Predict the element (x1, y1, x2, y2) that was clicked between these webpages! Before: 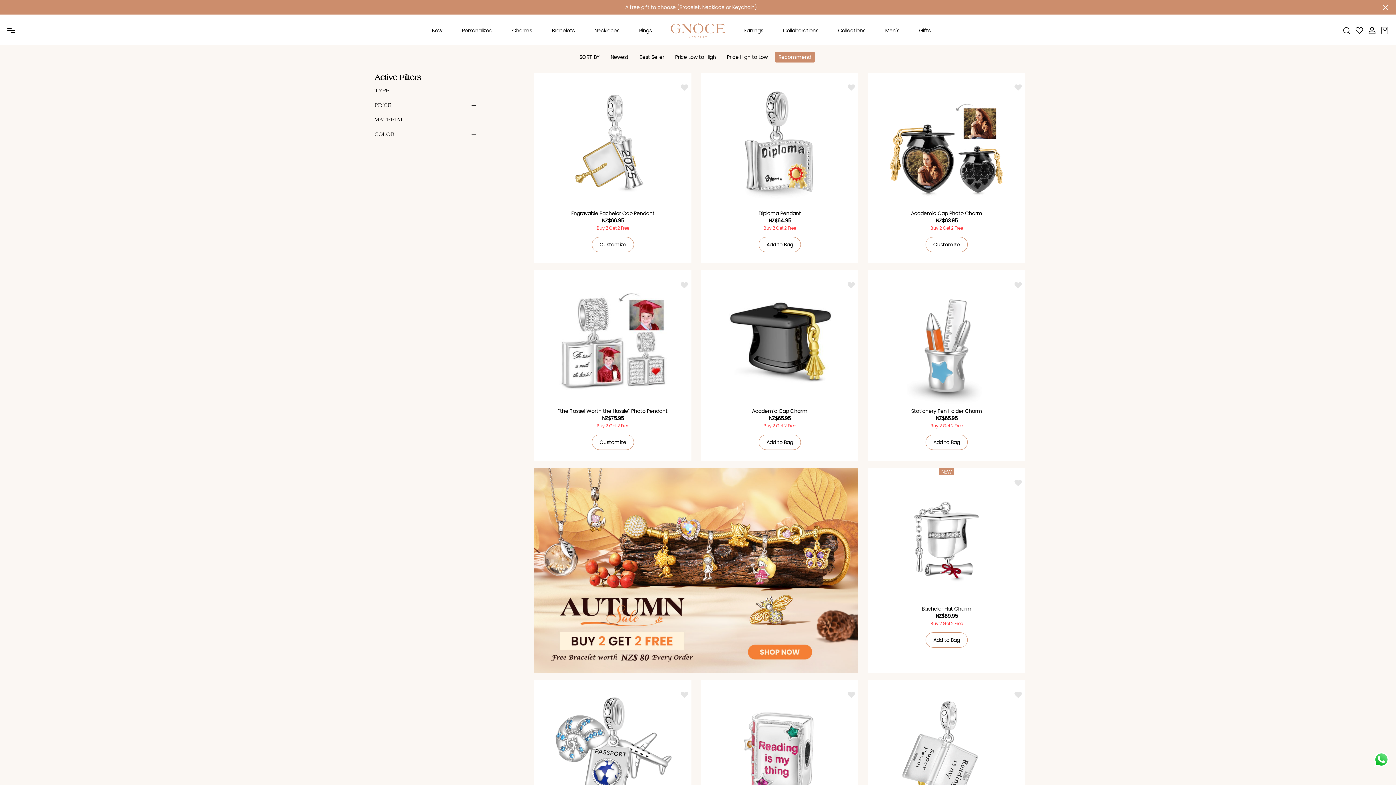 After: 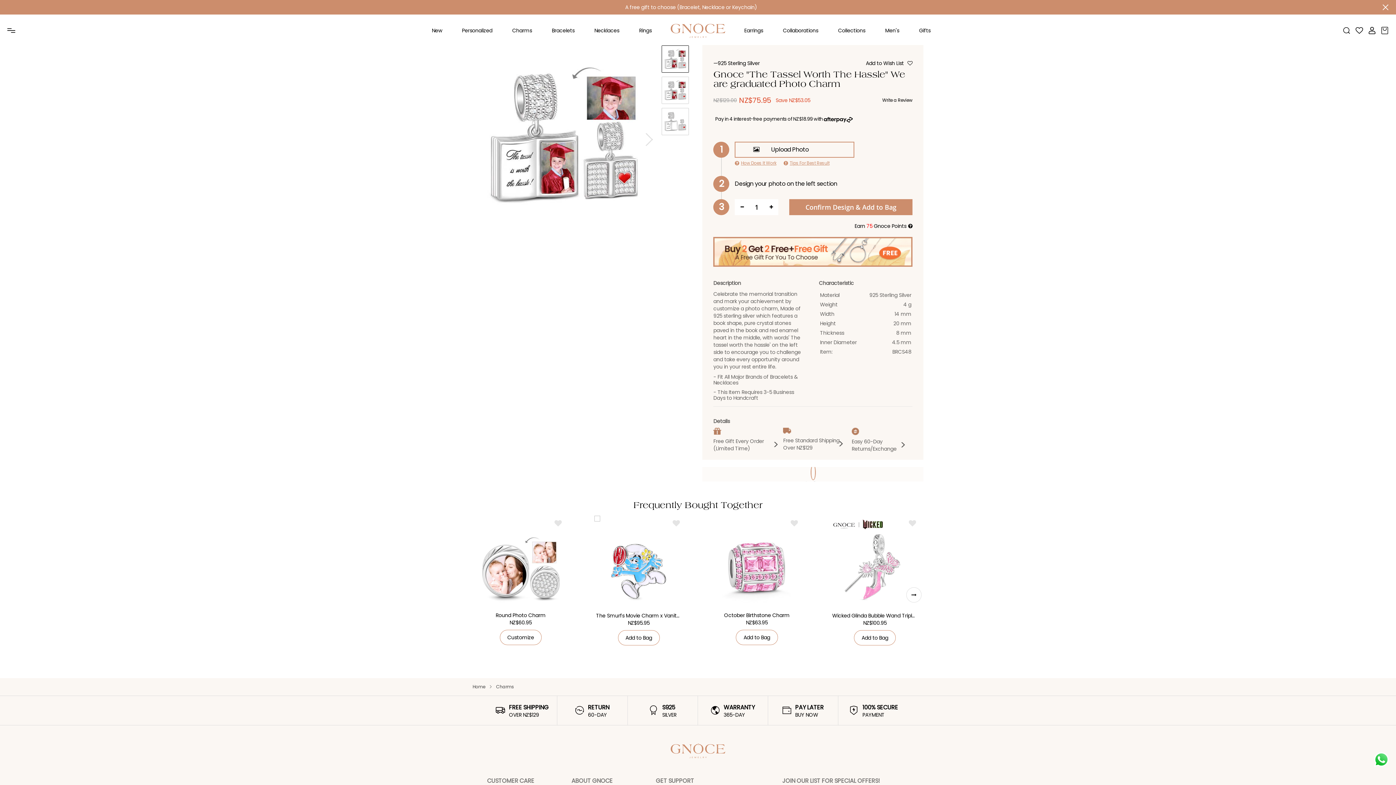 Action: label: "the Tassel Worth the Hassle" Photo Pendant bbox: (534, 400, 691, 414)